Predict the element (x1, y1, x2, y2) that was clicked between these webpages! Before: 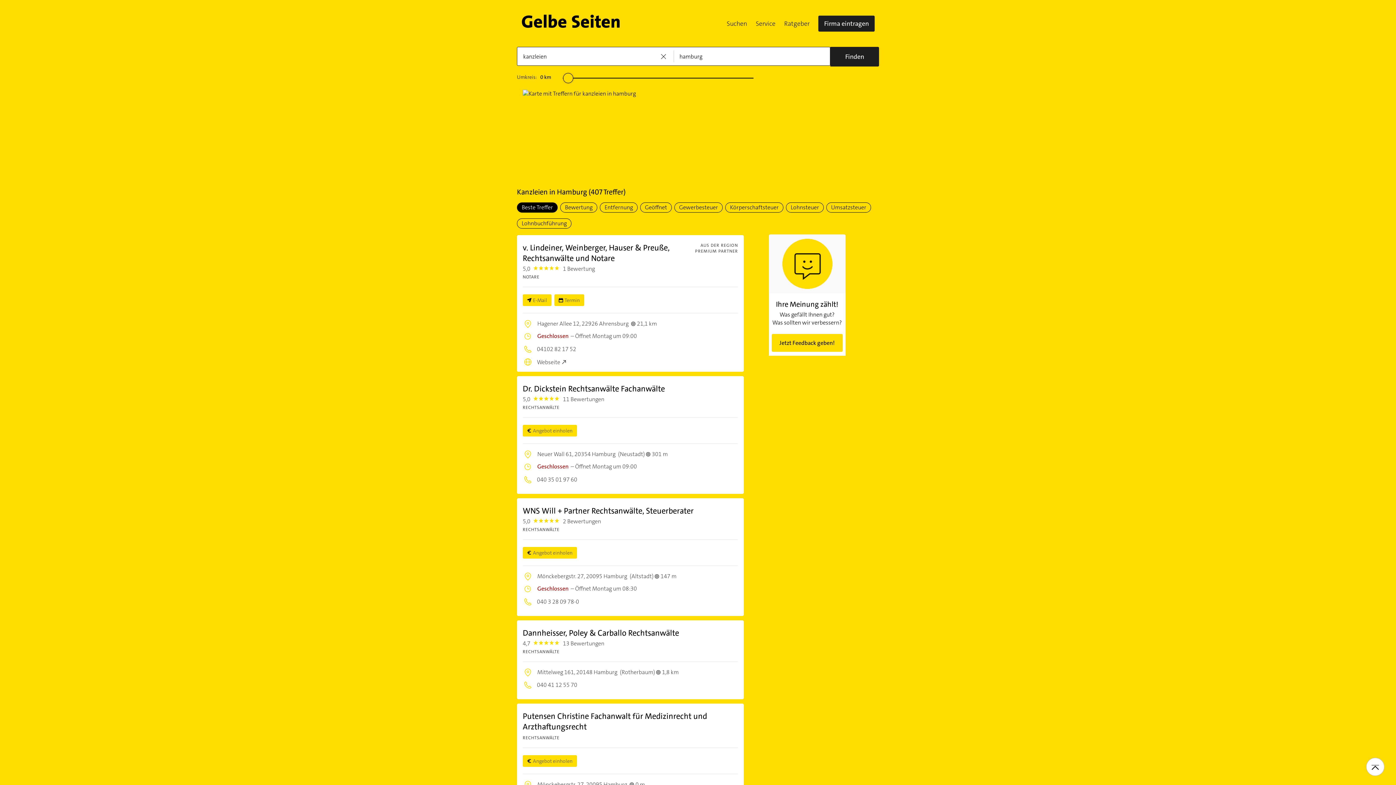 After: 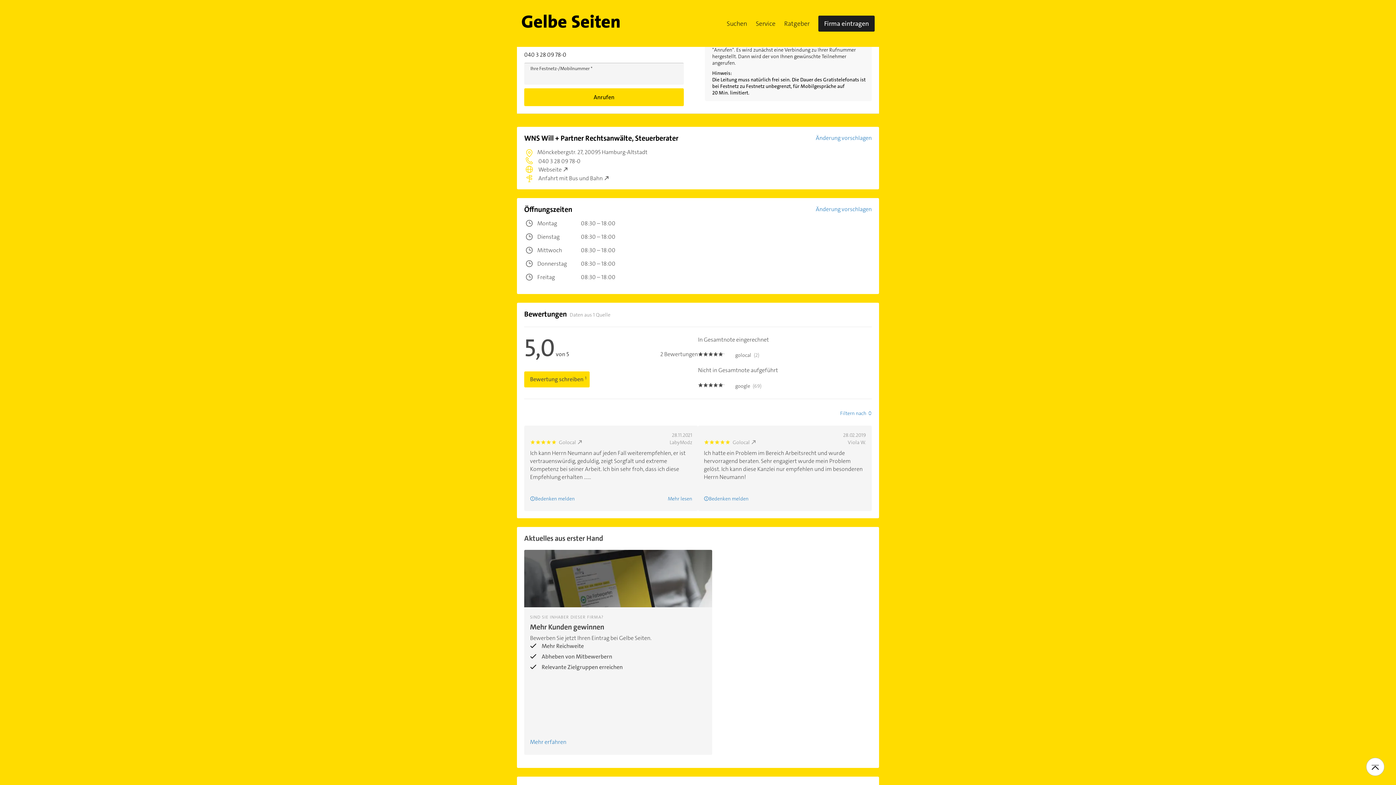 Action: label:  040 3 28 09 78-0 bbox: (522, 598, 579, 605)